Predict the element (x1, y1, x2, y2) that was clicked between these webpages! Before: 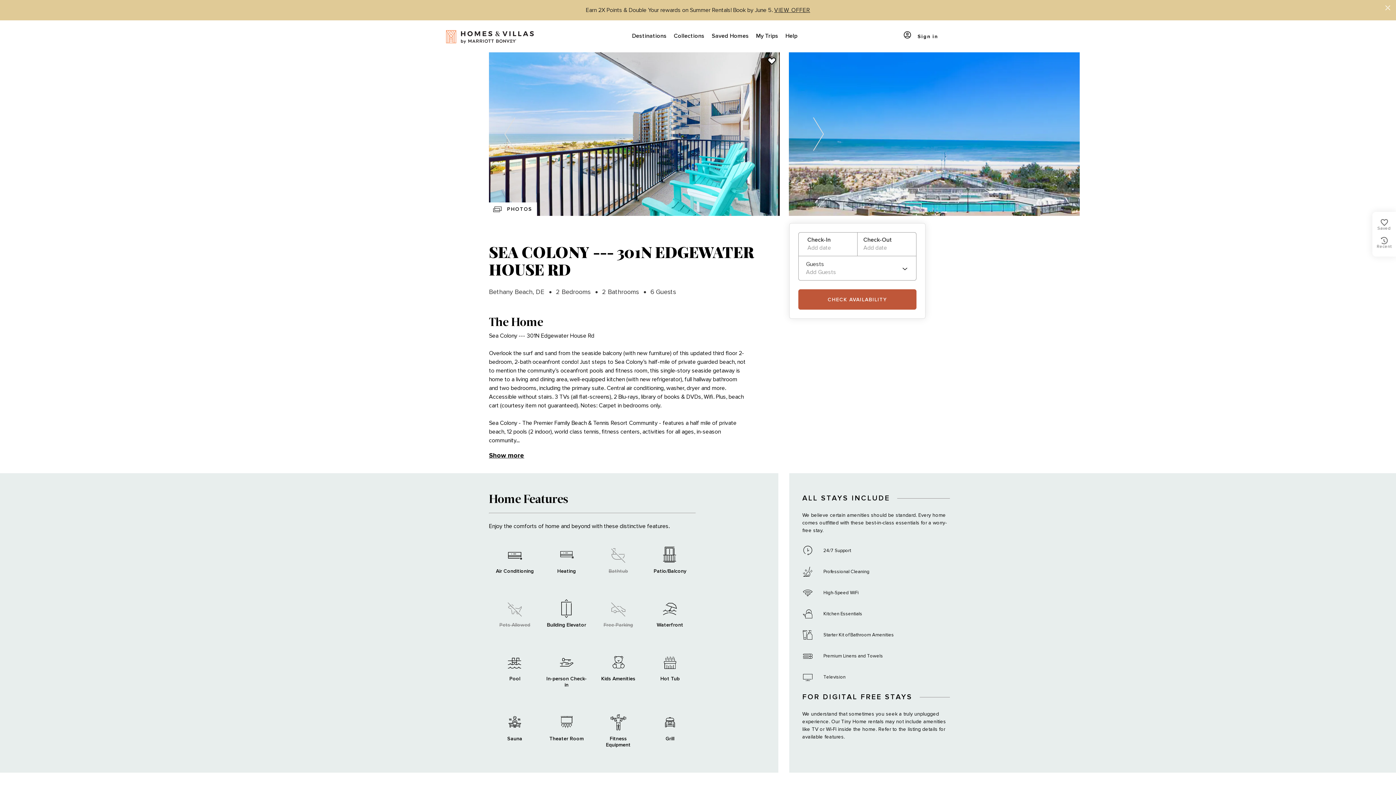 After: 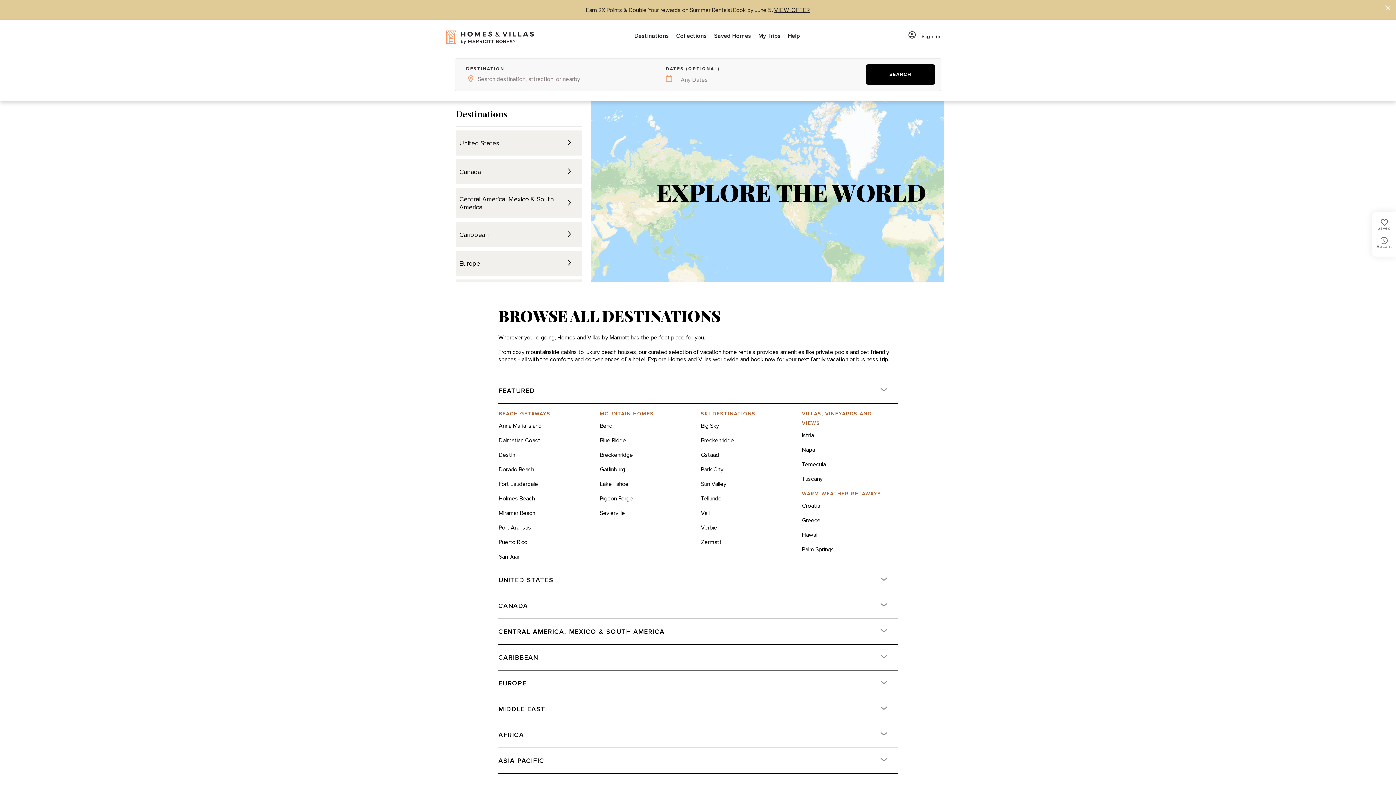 Action: label: Destinations bbox: (628, 20, 670, 52)